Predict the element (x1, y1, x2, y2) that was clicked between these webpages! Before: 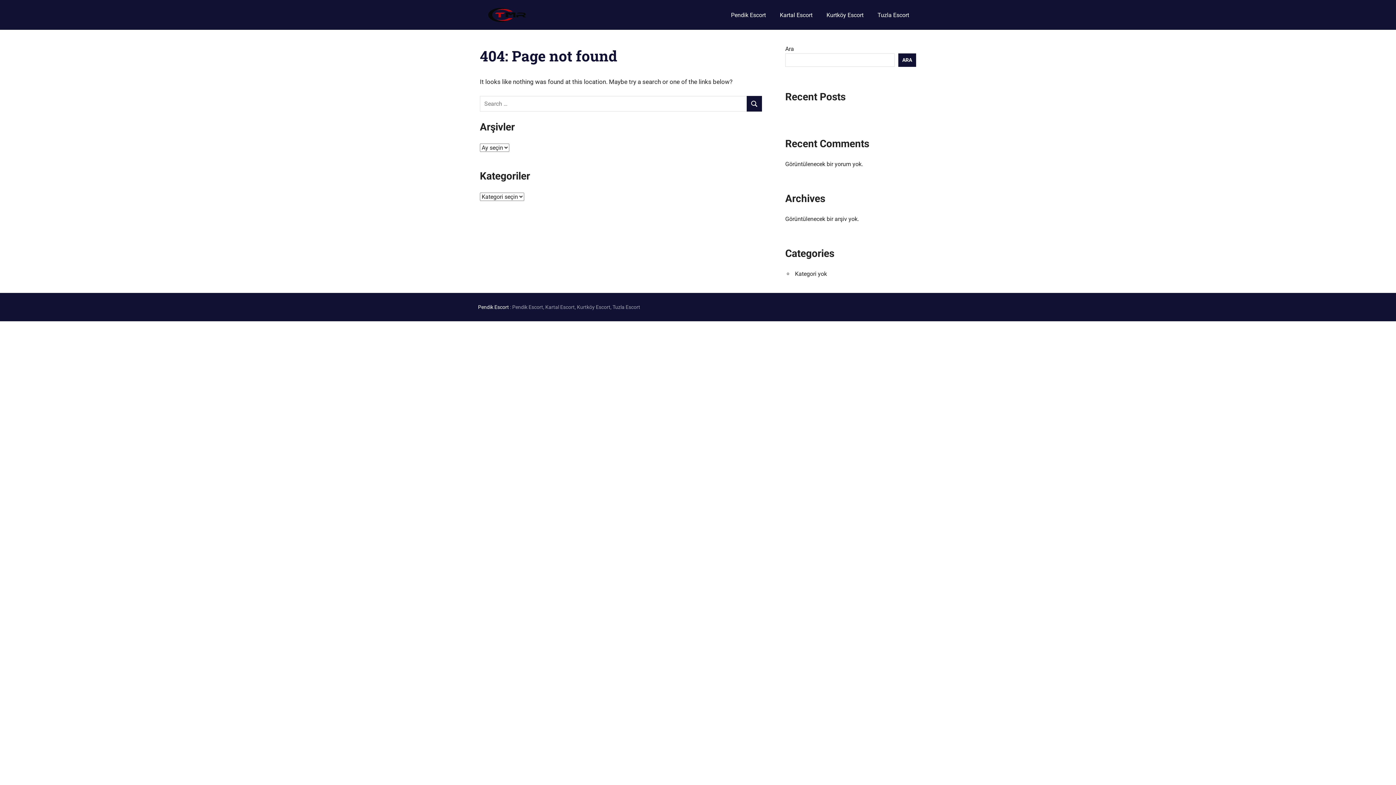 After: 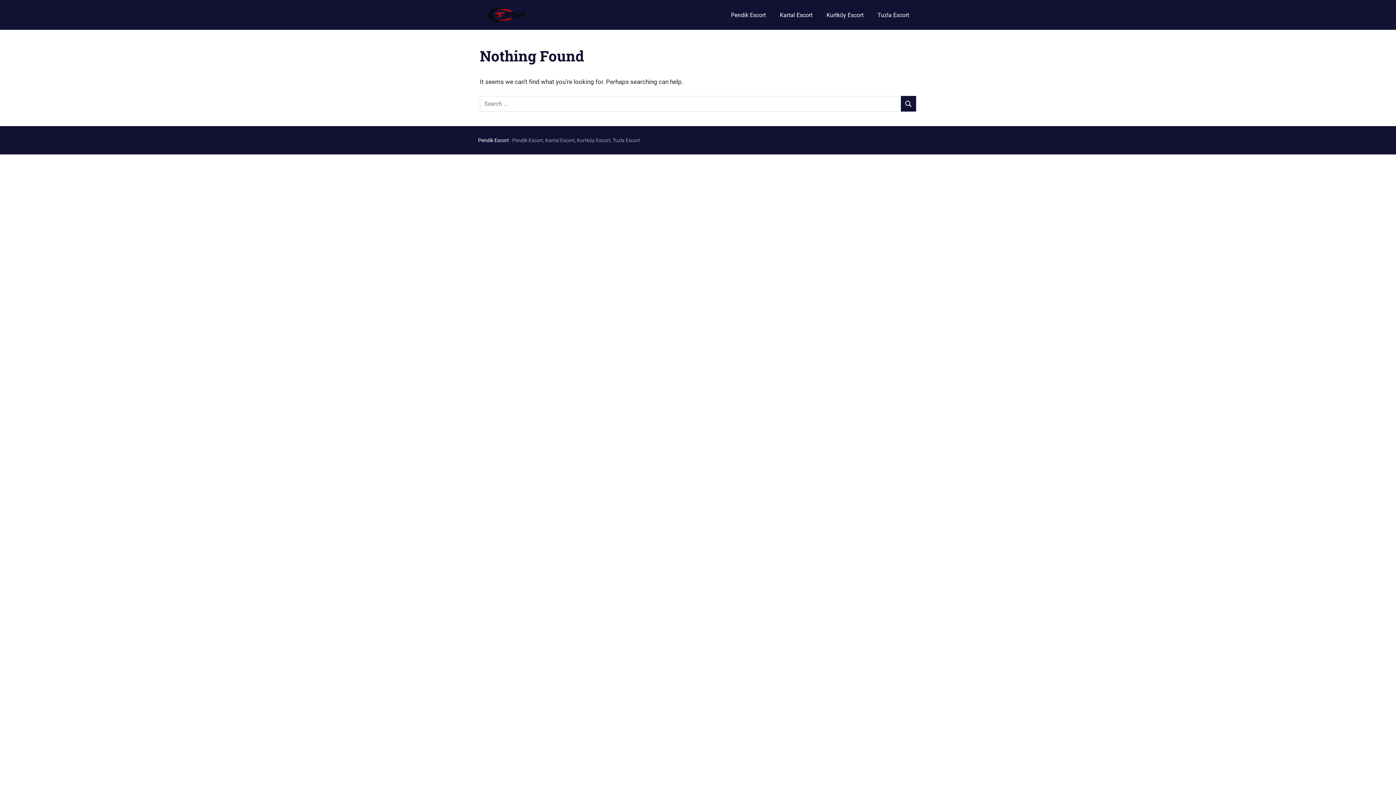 Action: bbox: (480, 6, 540, 13)